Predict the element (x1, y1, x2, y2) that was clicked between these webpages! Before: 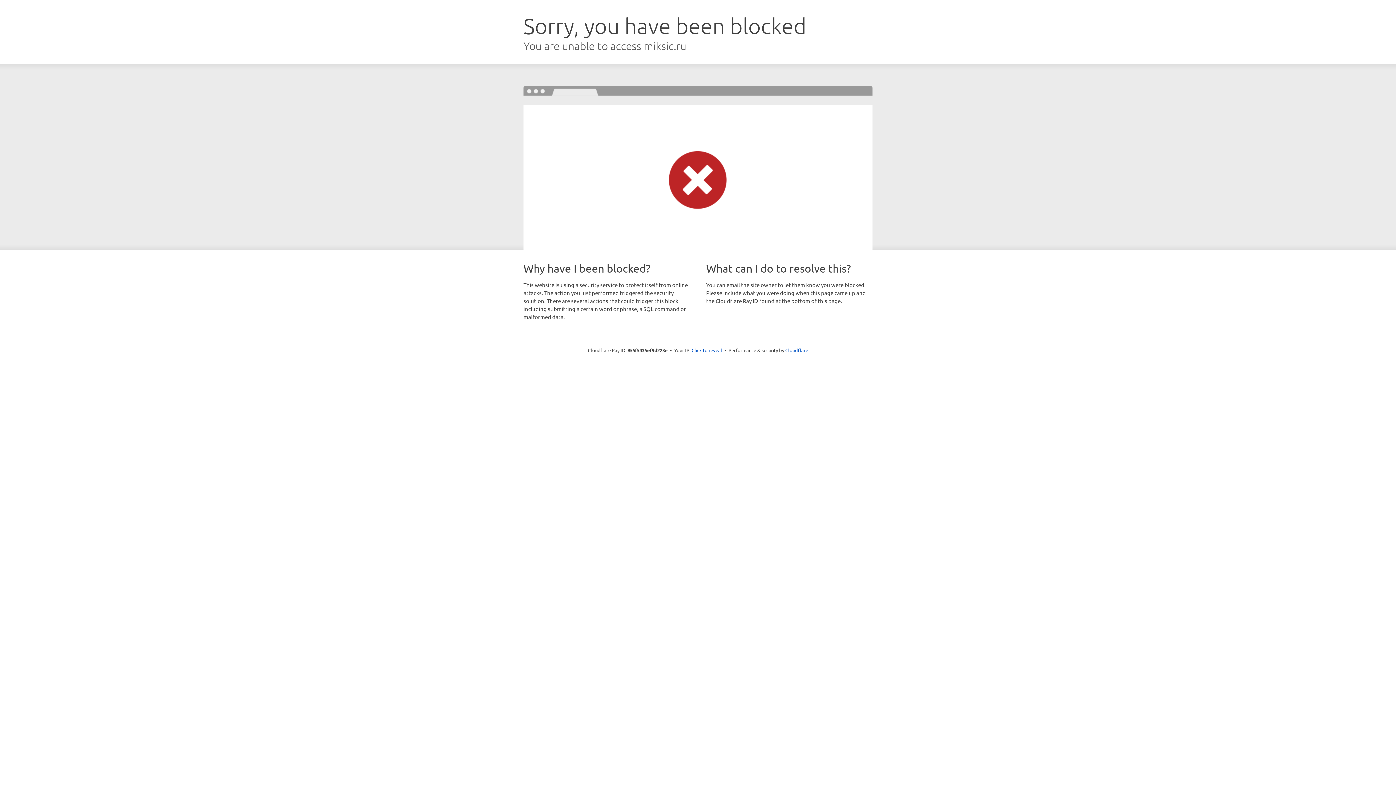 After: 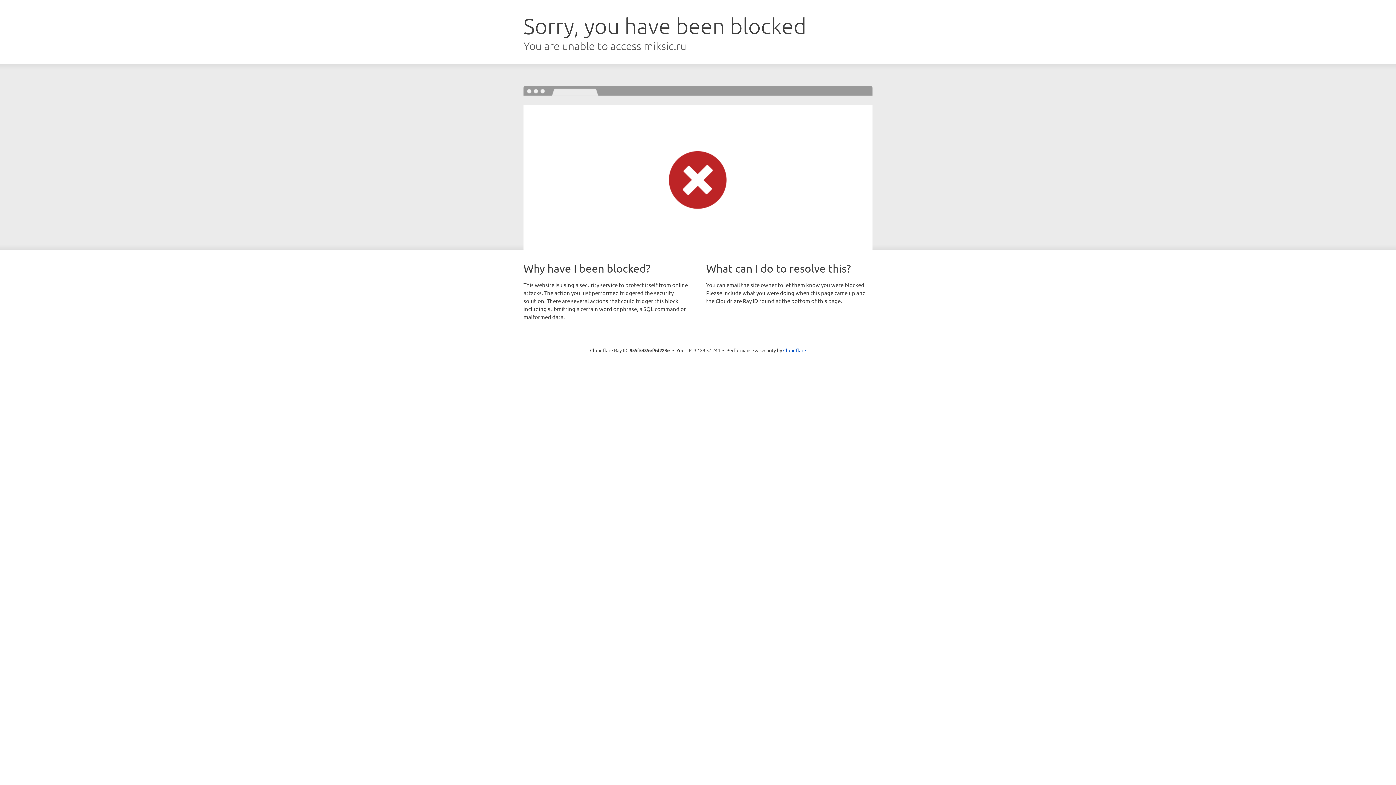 Action: label: Click to reveal bbox: (691, 346, 722, 353)